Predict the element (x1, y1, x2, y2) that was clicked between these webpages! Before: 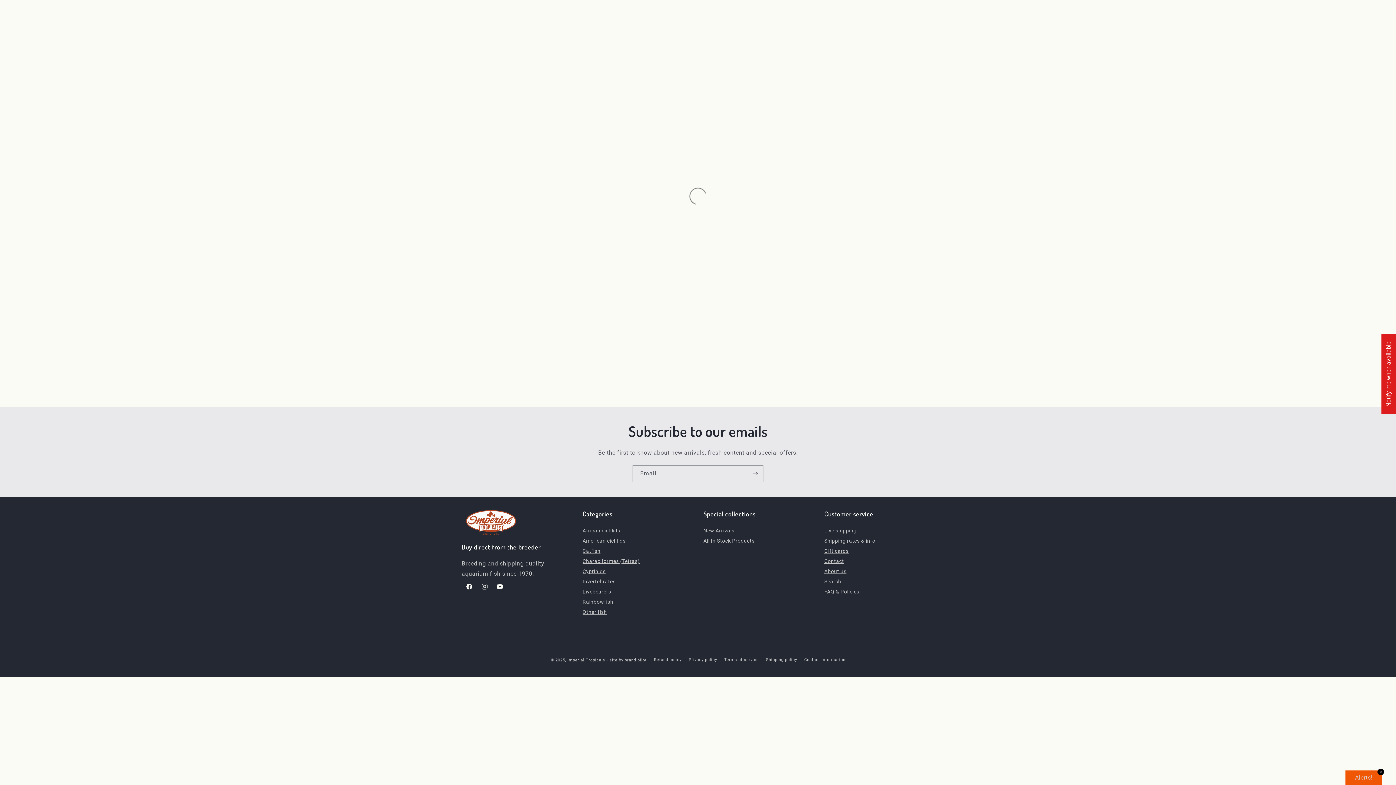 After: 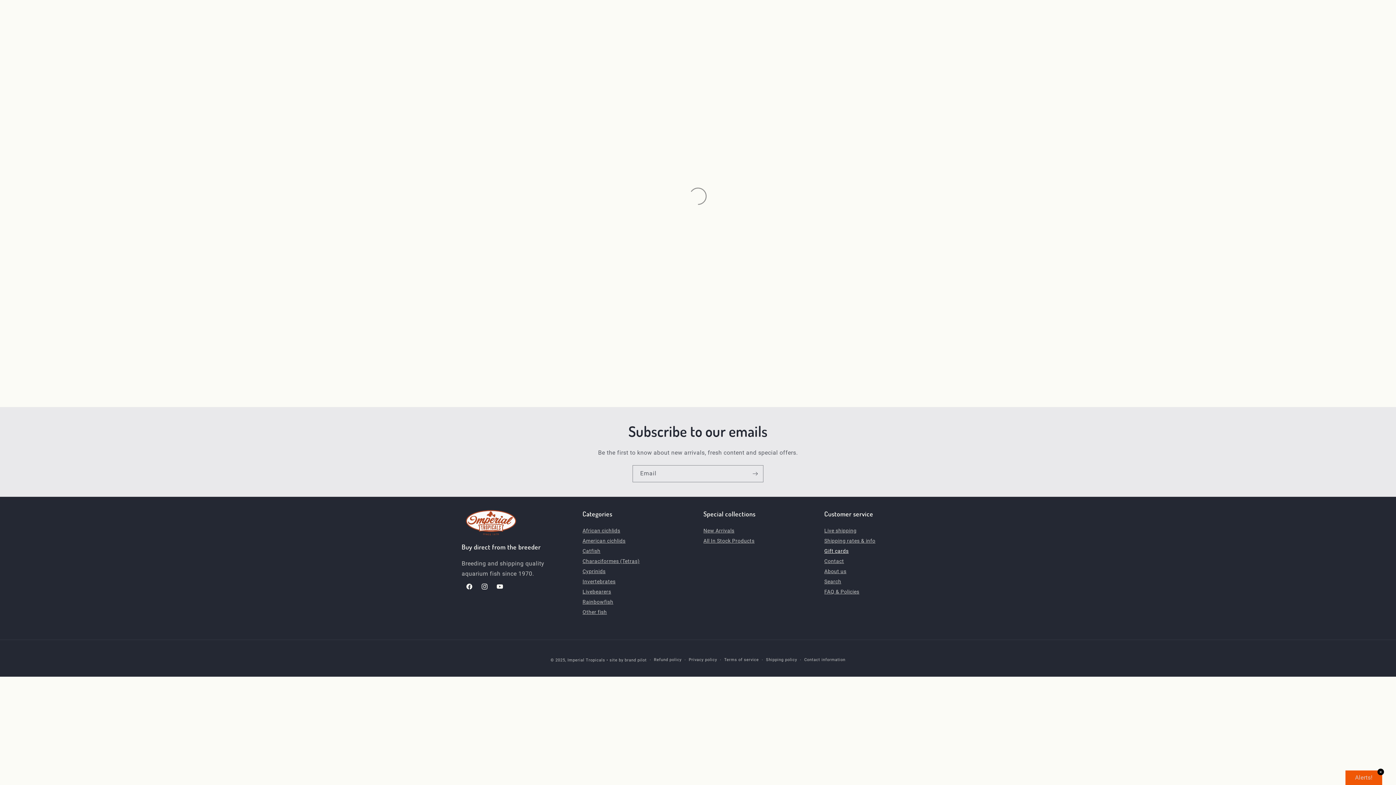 Action: label: Gift cards bbox: (824, 546, 848, 556)